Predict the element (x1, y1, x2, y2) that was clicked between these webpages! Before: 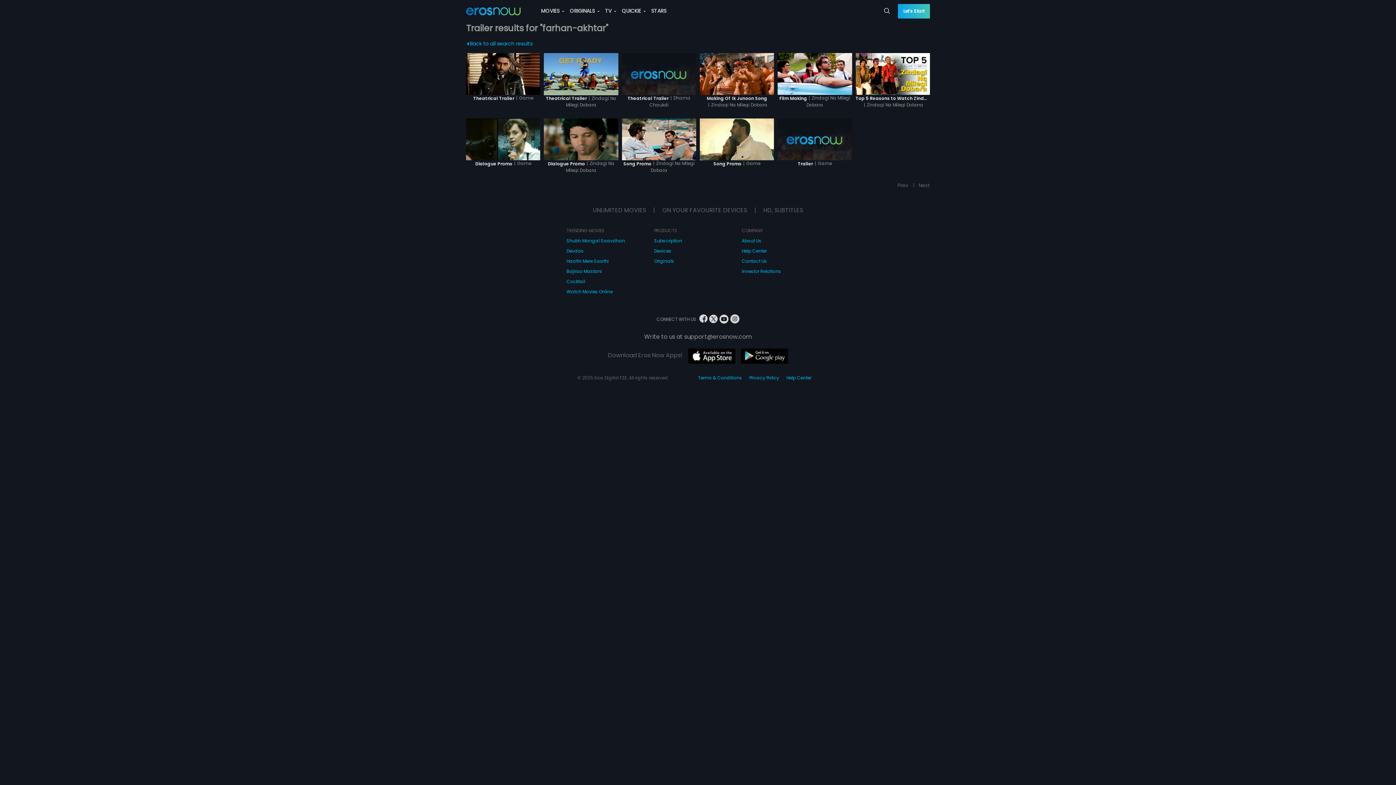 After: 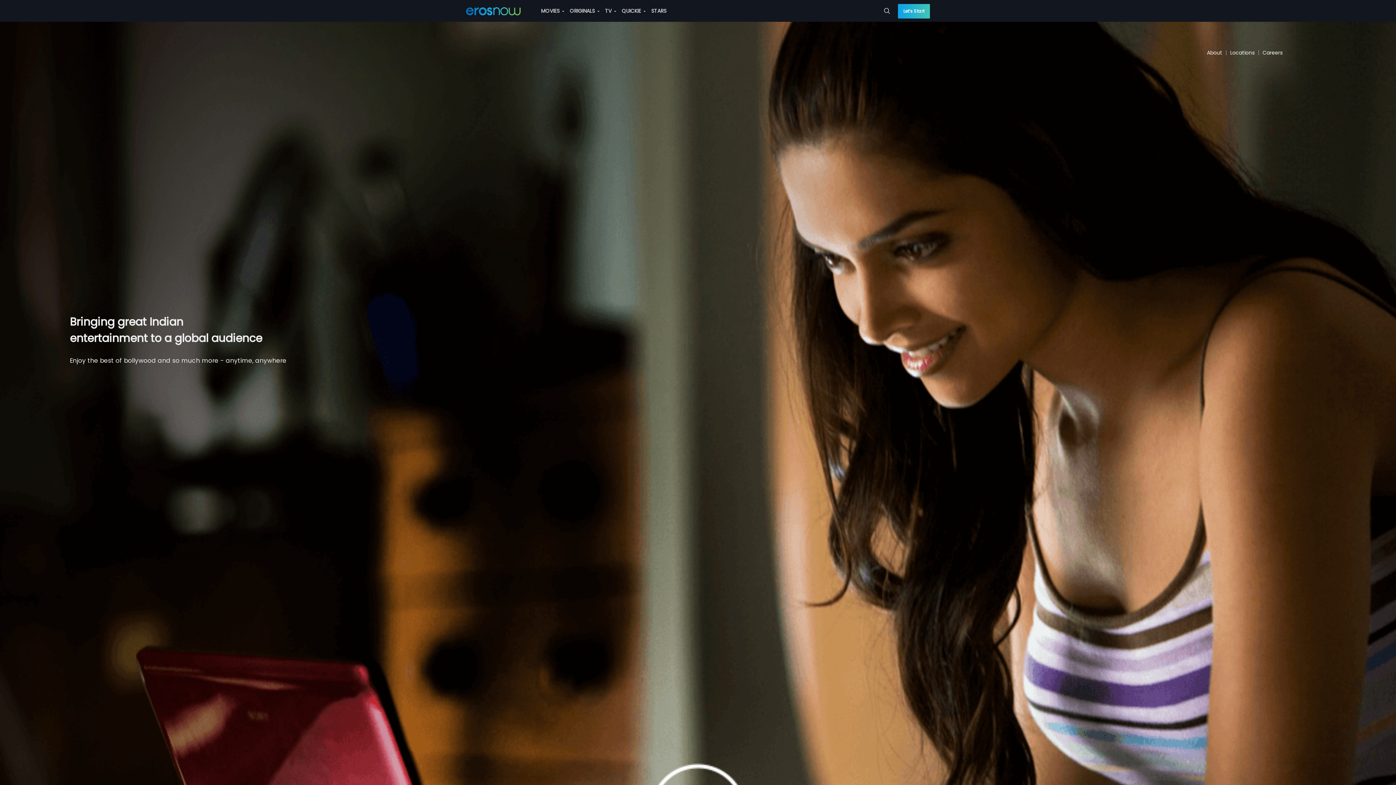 Action: bbox: (742, 236, 761, 246) label: About Us